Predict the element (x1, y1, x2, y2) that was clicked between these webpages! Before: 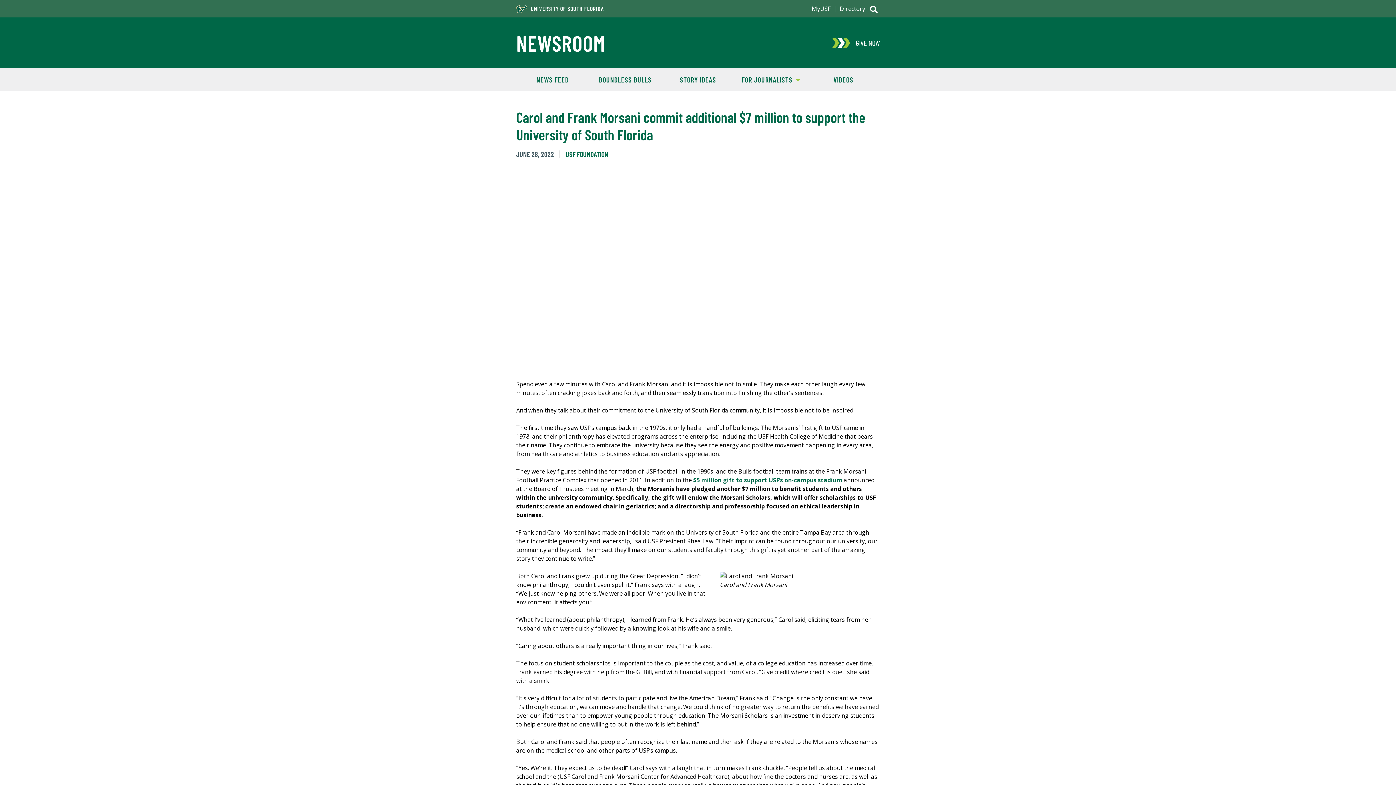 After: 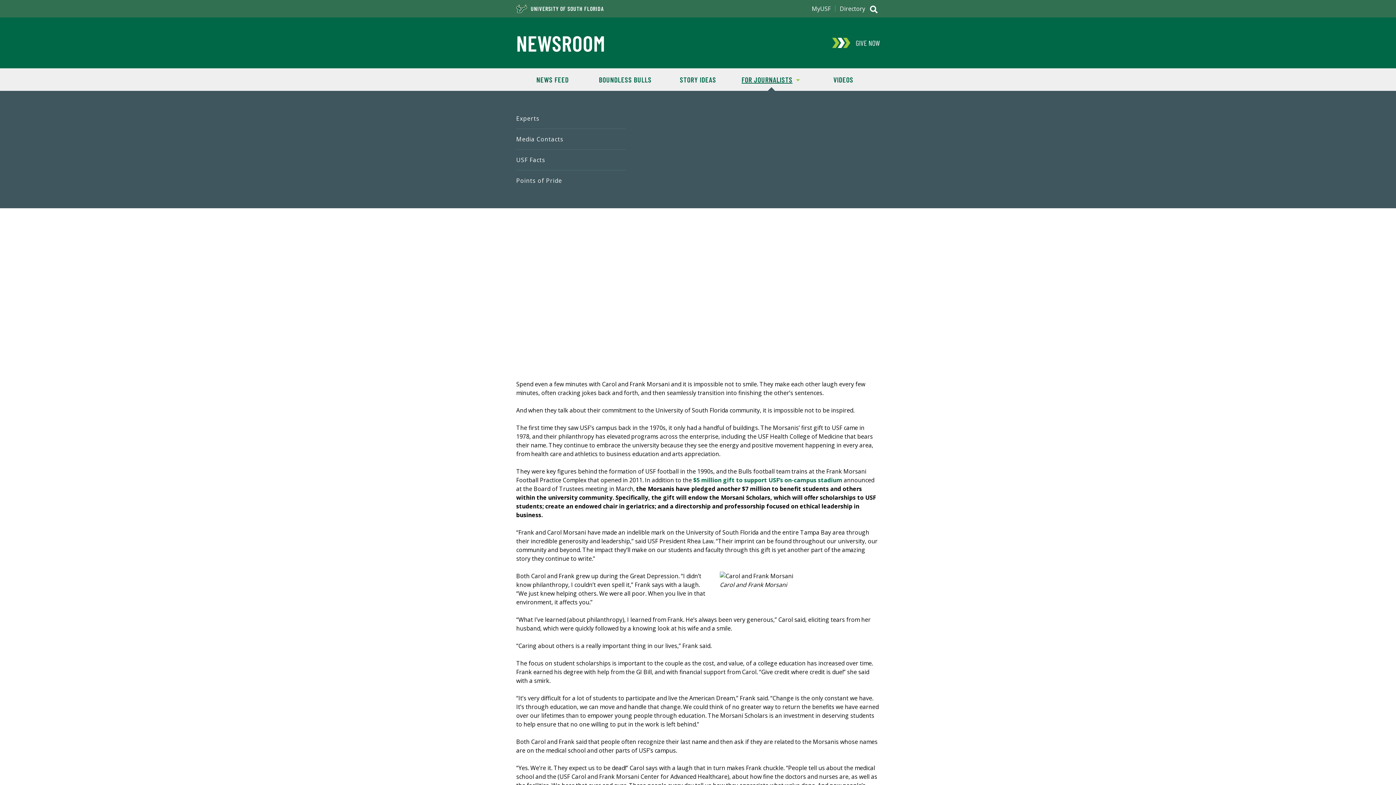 Action: bbox: (734, 68, 807, 90) label: SHOW
FOR JOURNALISTS